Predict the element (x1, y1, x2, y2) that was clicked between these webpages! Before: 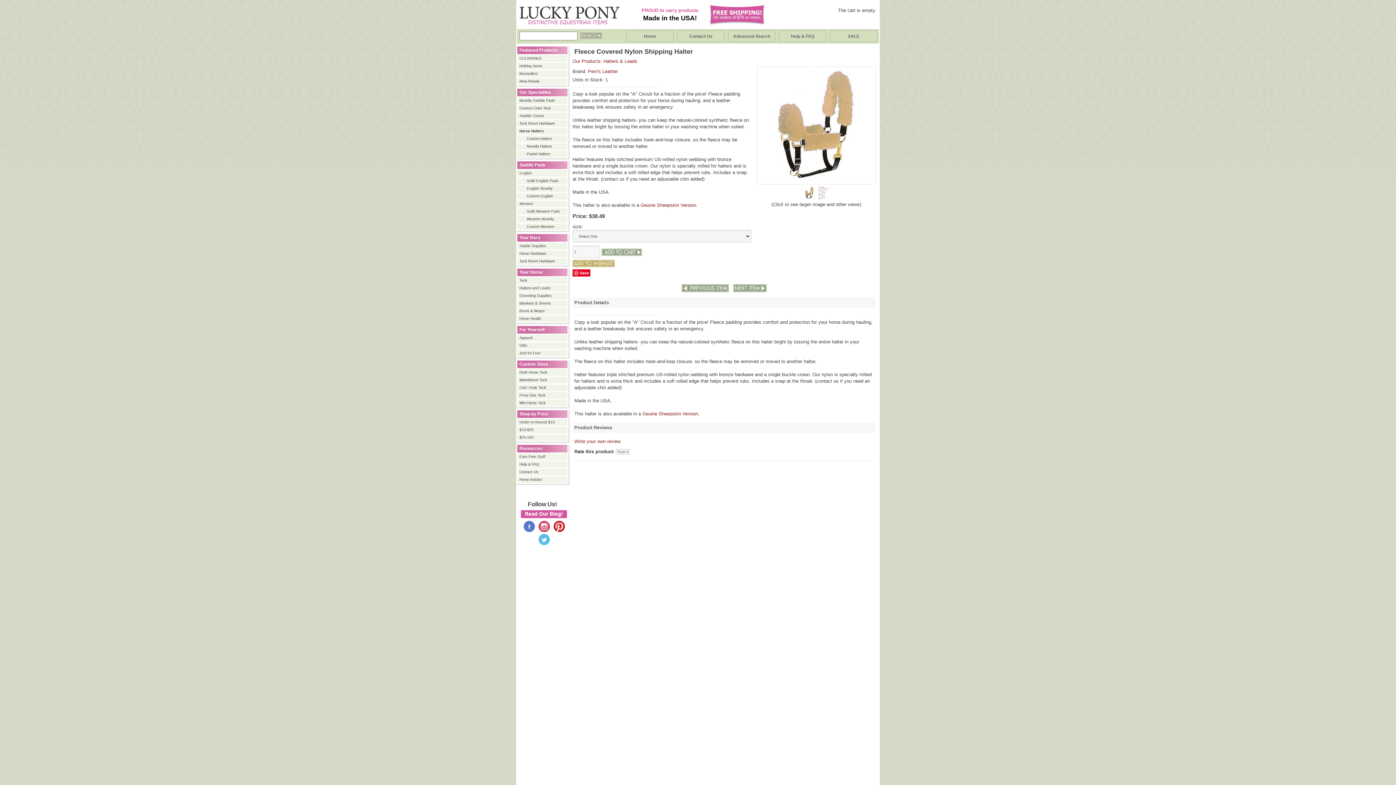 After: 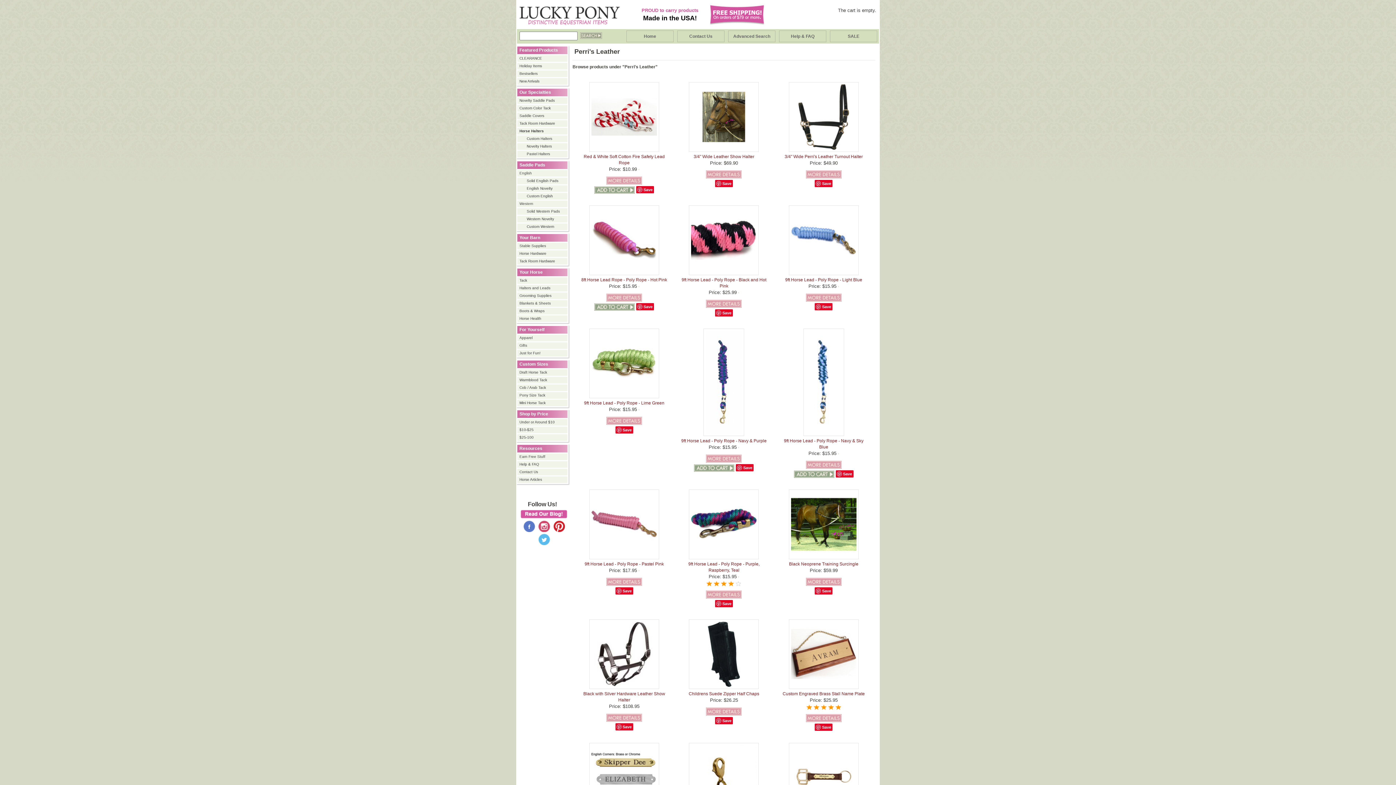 Action: label: Perri's Leather bbox: (588, 68, 618, 74)